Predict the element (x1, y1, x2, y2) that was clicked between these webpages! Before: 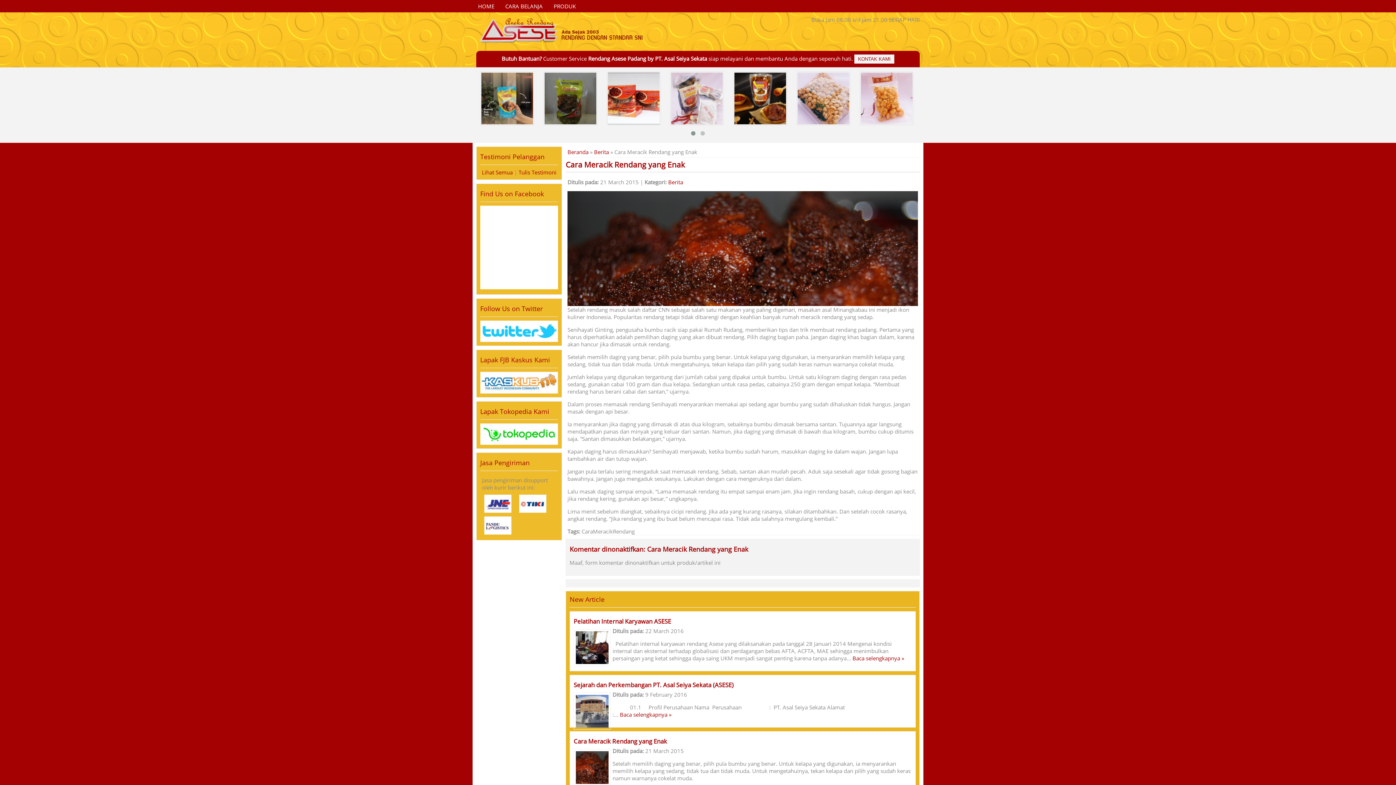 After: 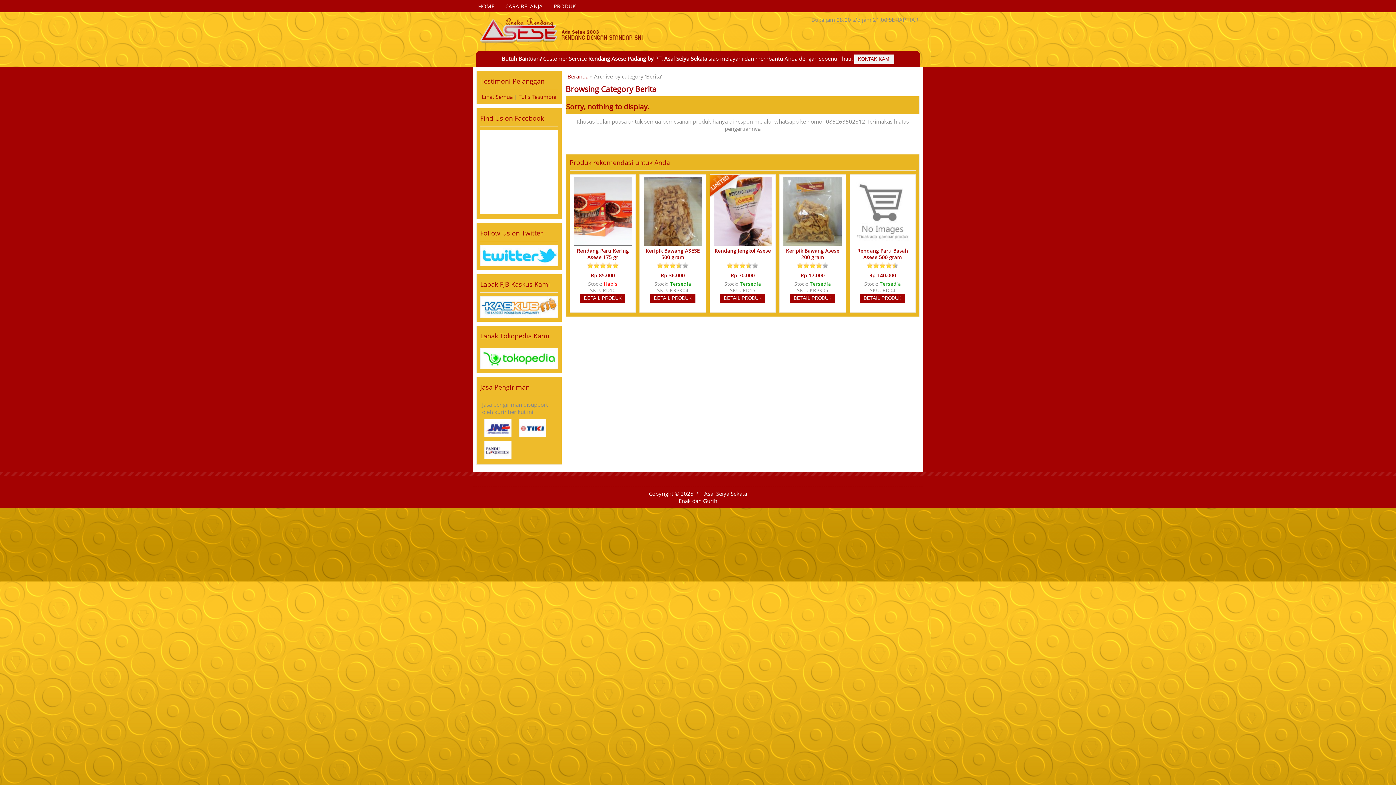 Action: bbox: (594, 148, 609, 155) label: Berita